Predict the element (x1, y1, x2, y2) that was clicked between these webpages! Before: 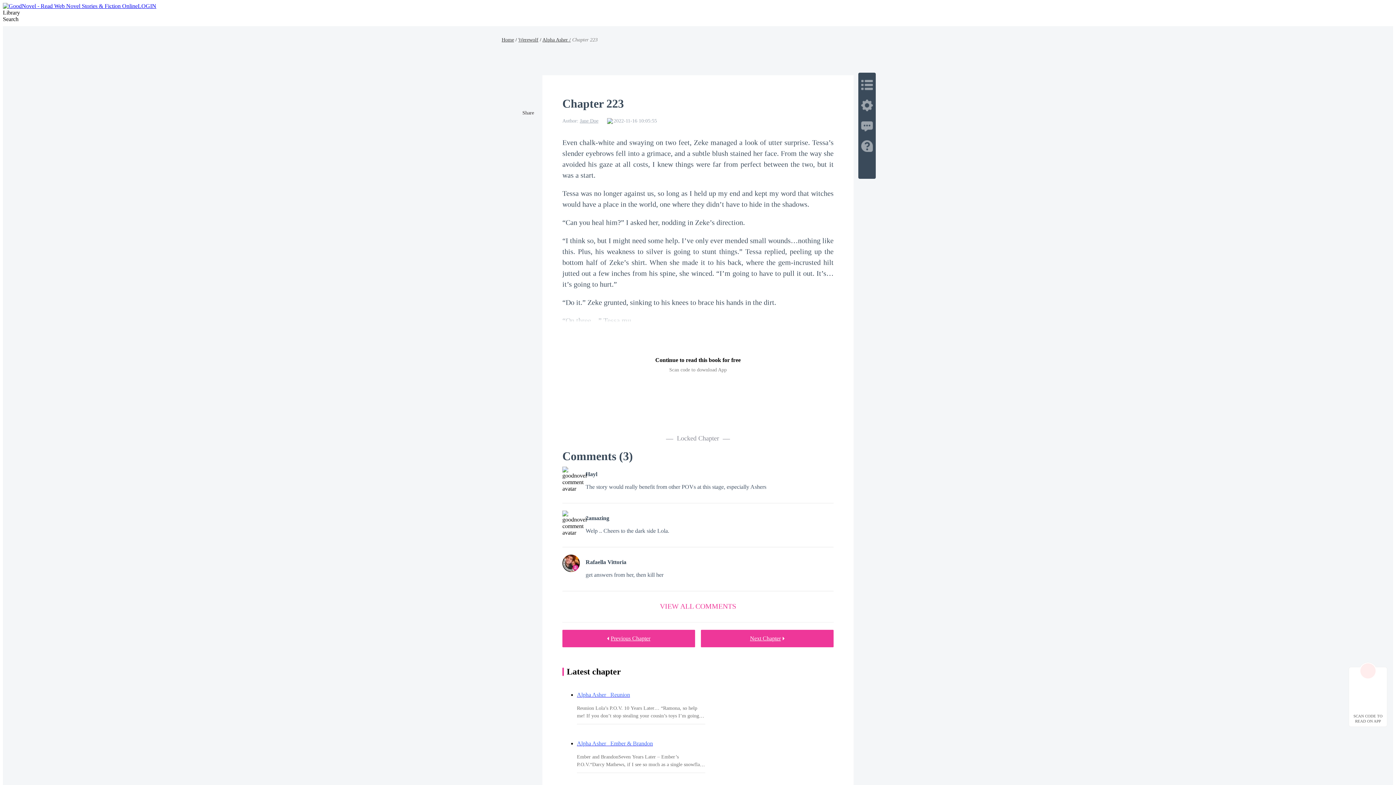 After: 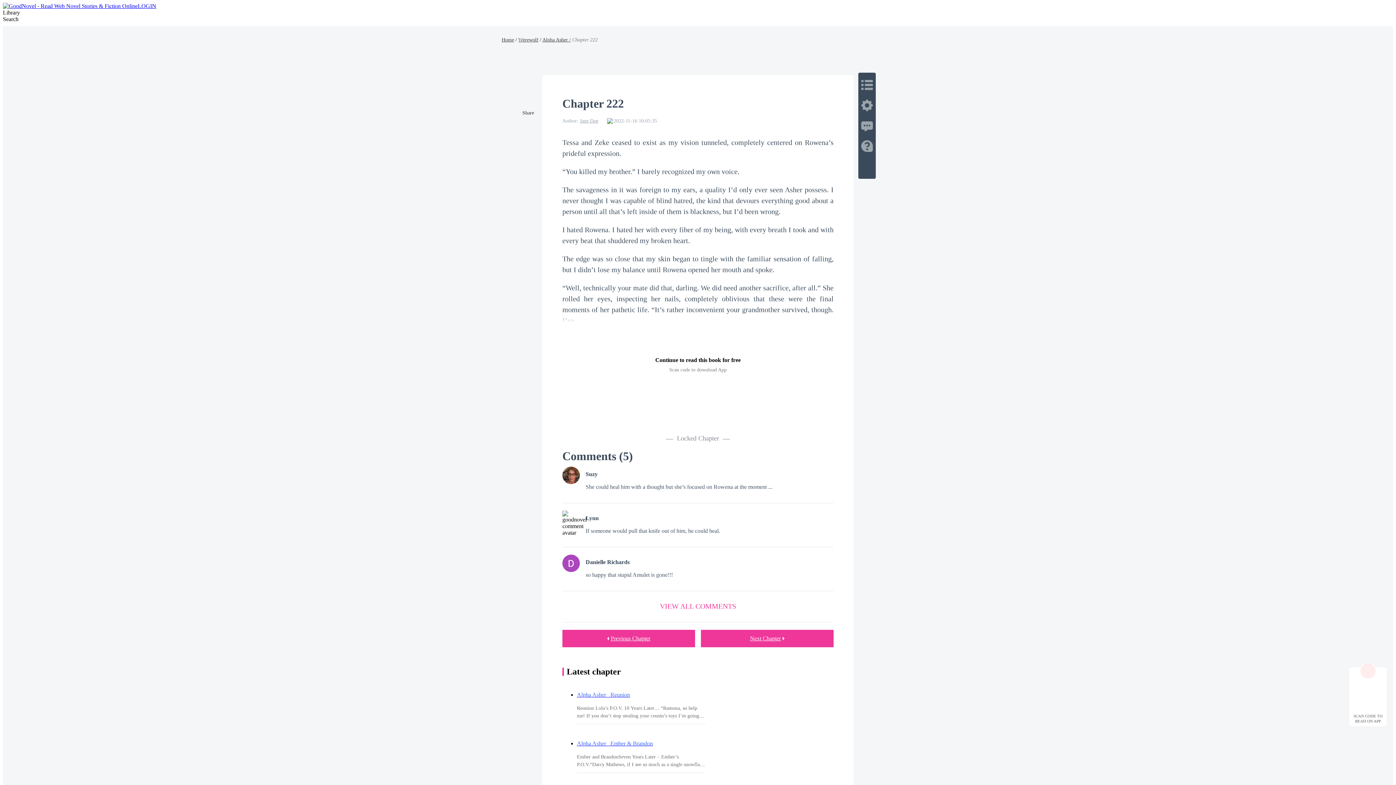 Action: bbox: (562, 630, 695, 647) label: Previous Chapter